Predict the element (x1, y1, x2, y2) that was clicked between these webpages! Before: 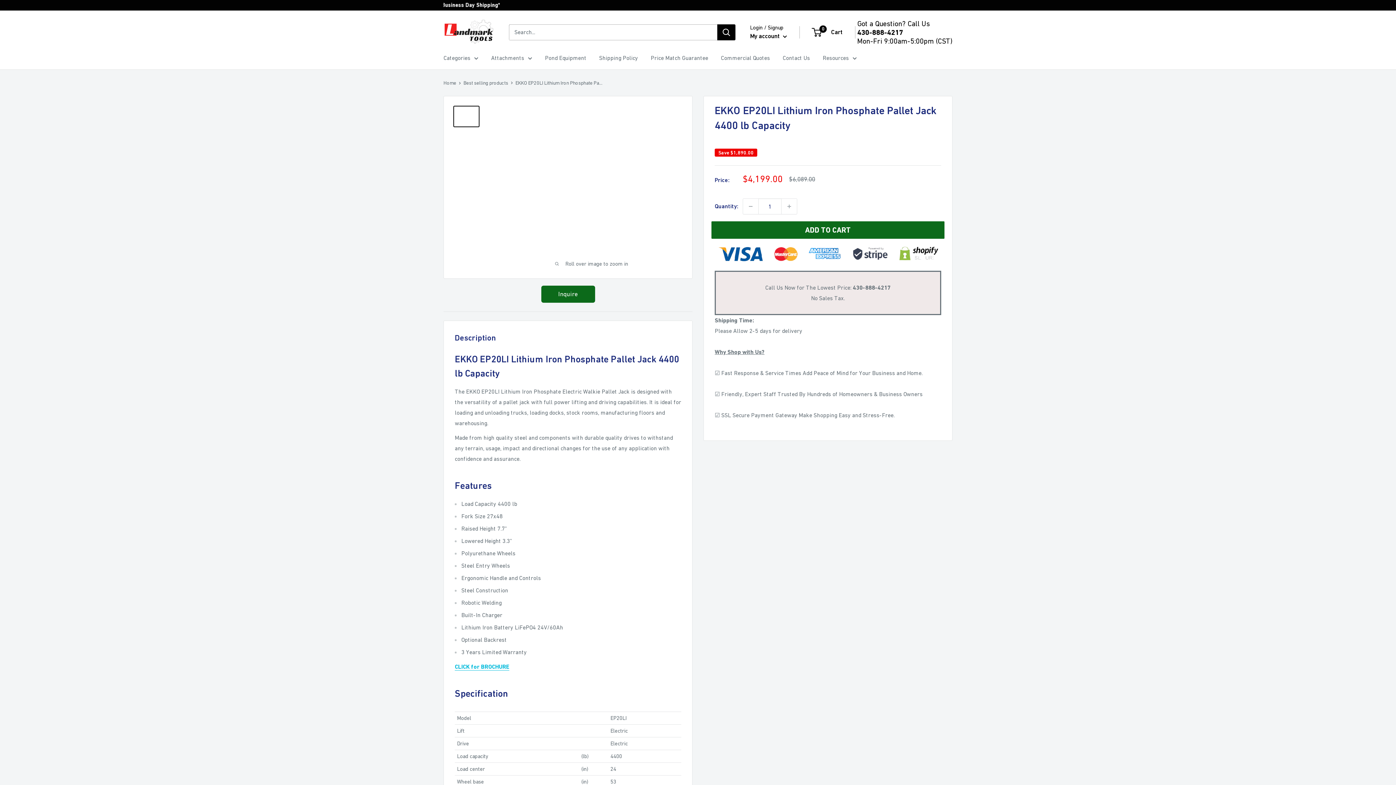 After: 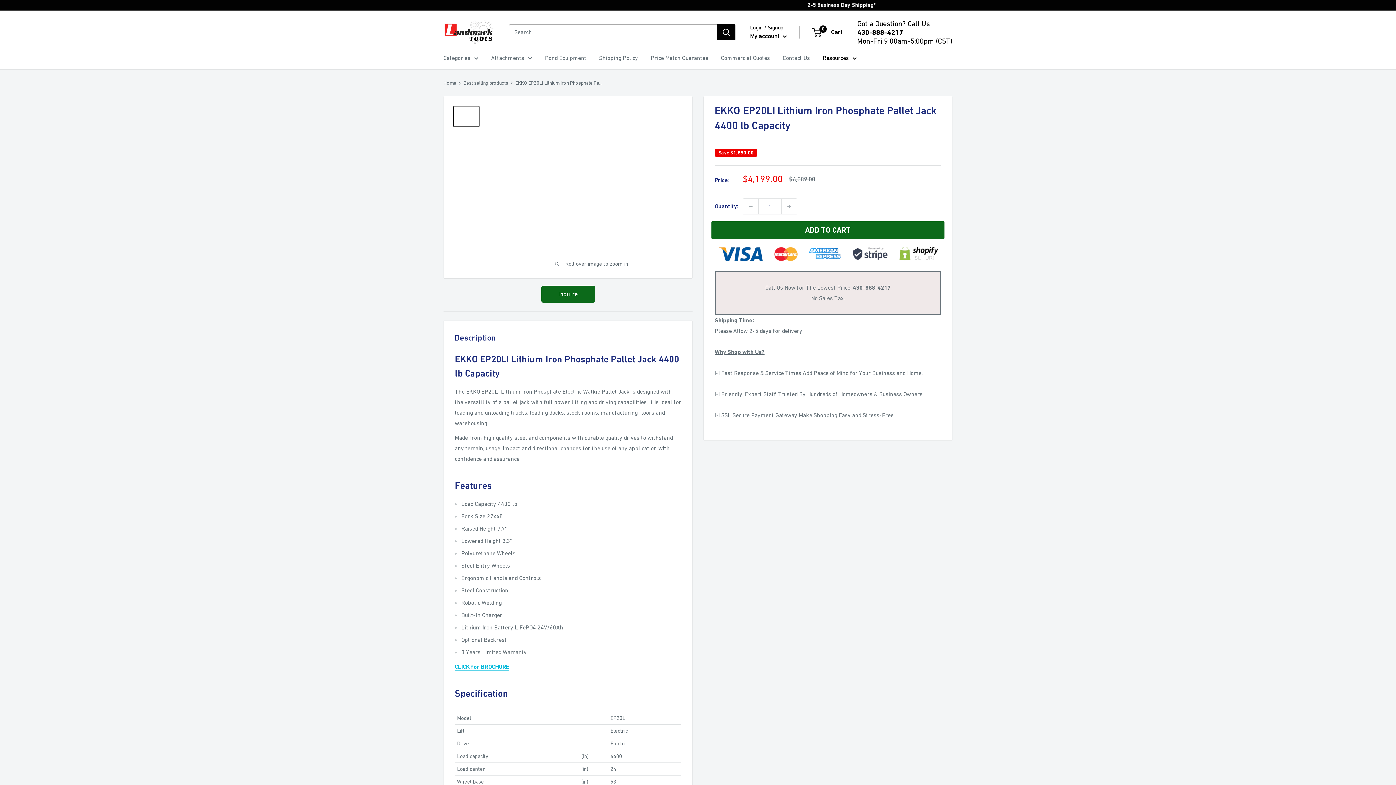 Action: label: Resources bbox: (822, 52, 857, 63)